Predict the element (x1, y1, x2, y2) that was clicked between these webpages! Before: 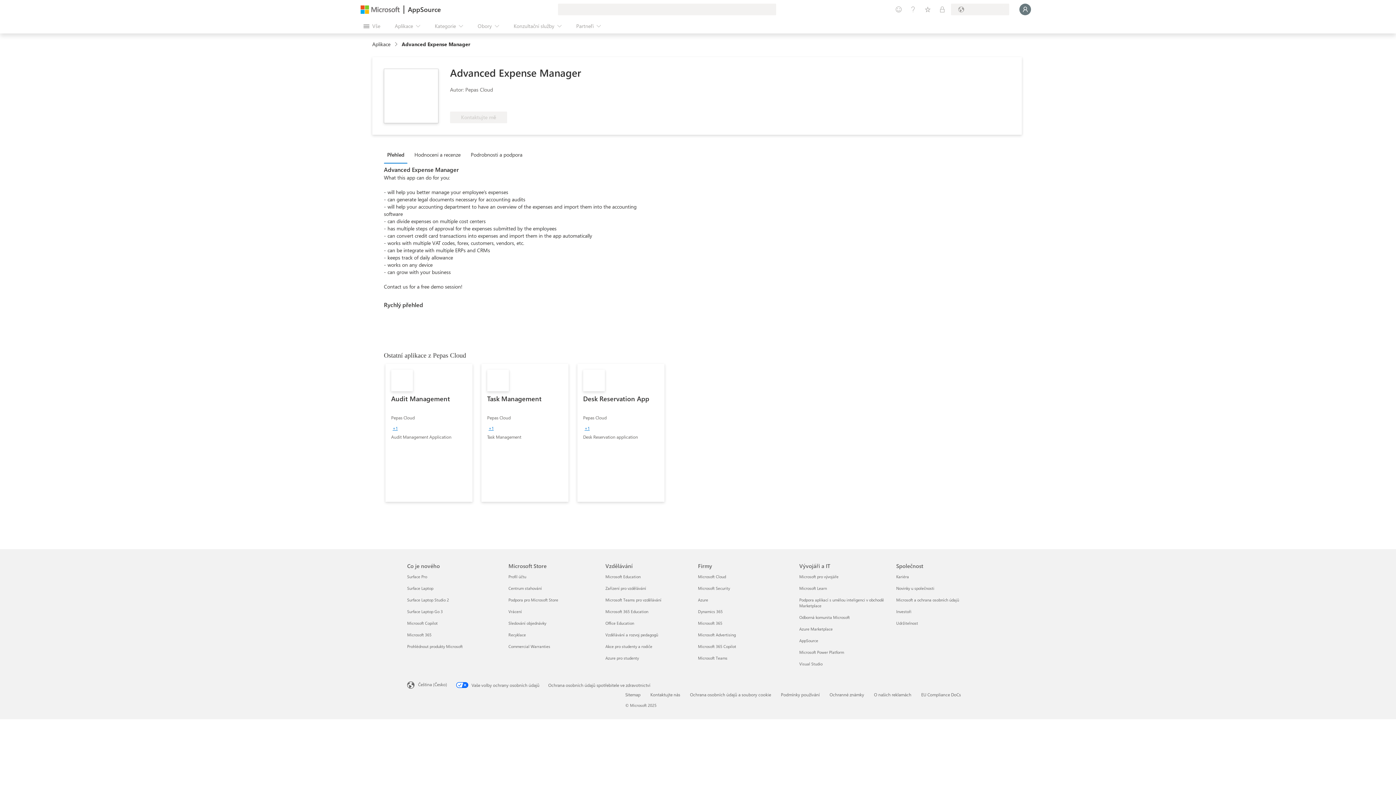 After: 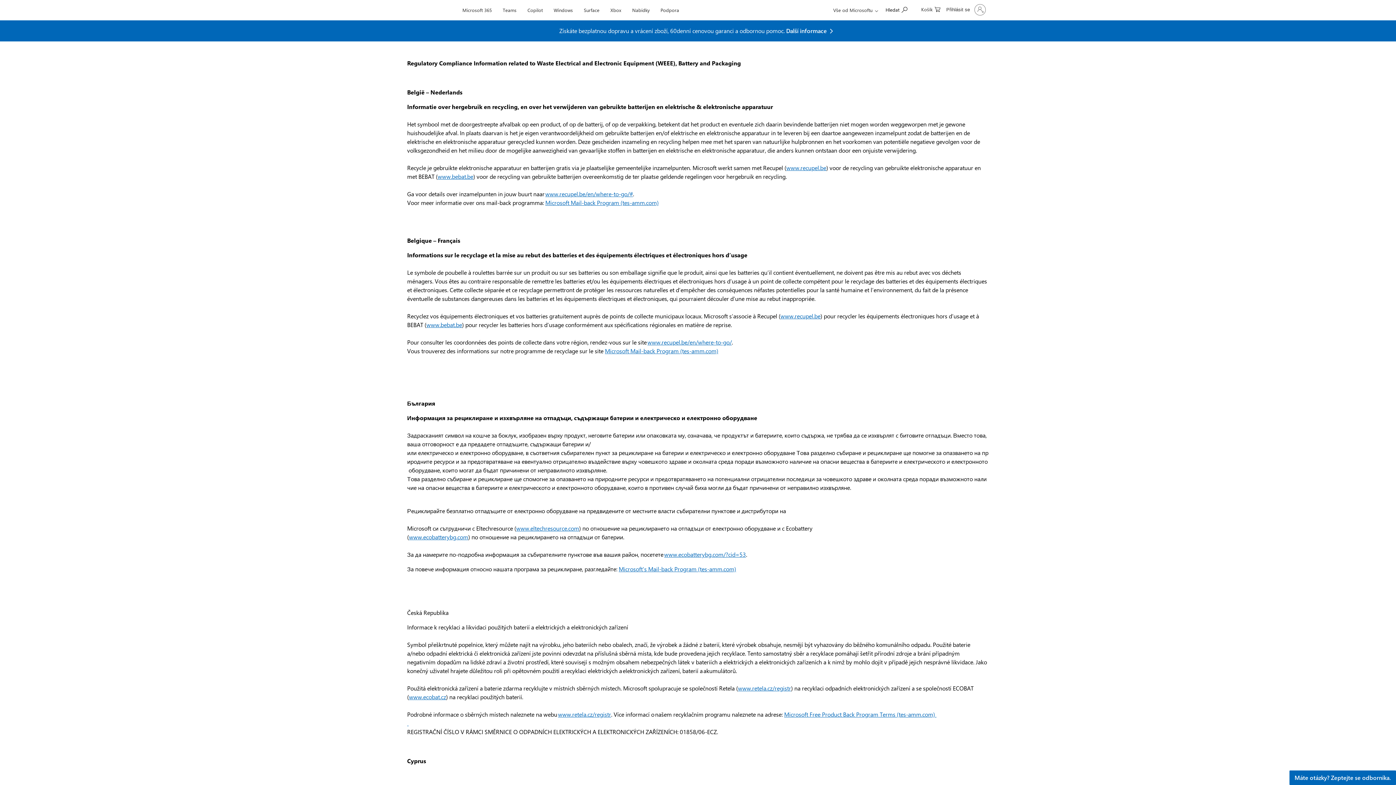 Action: bbox: (508, 632, 526, 637) label: Recyklace Microsoft Store